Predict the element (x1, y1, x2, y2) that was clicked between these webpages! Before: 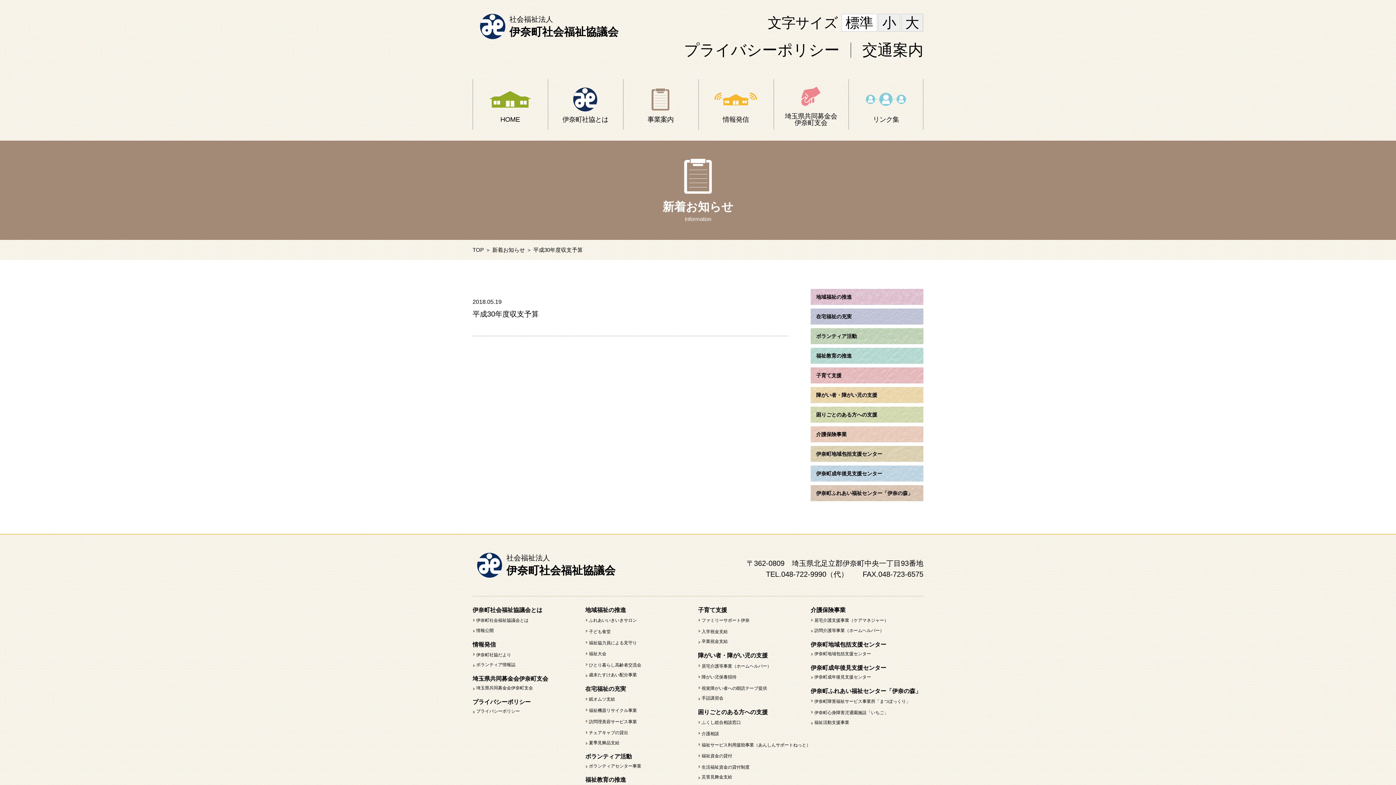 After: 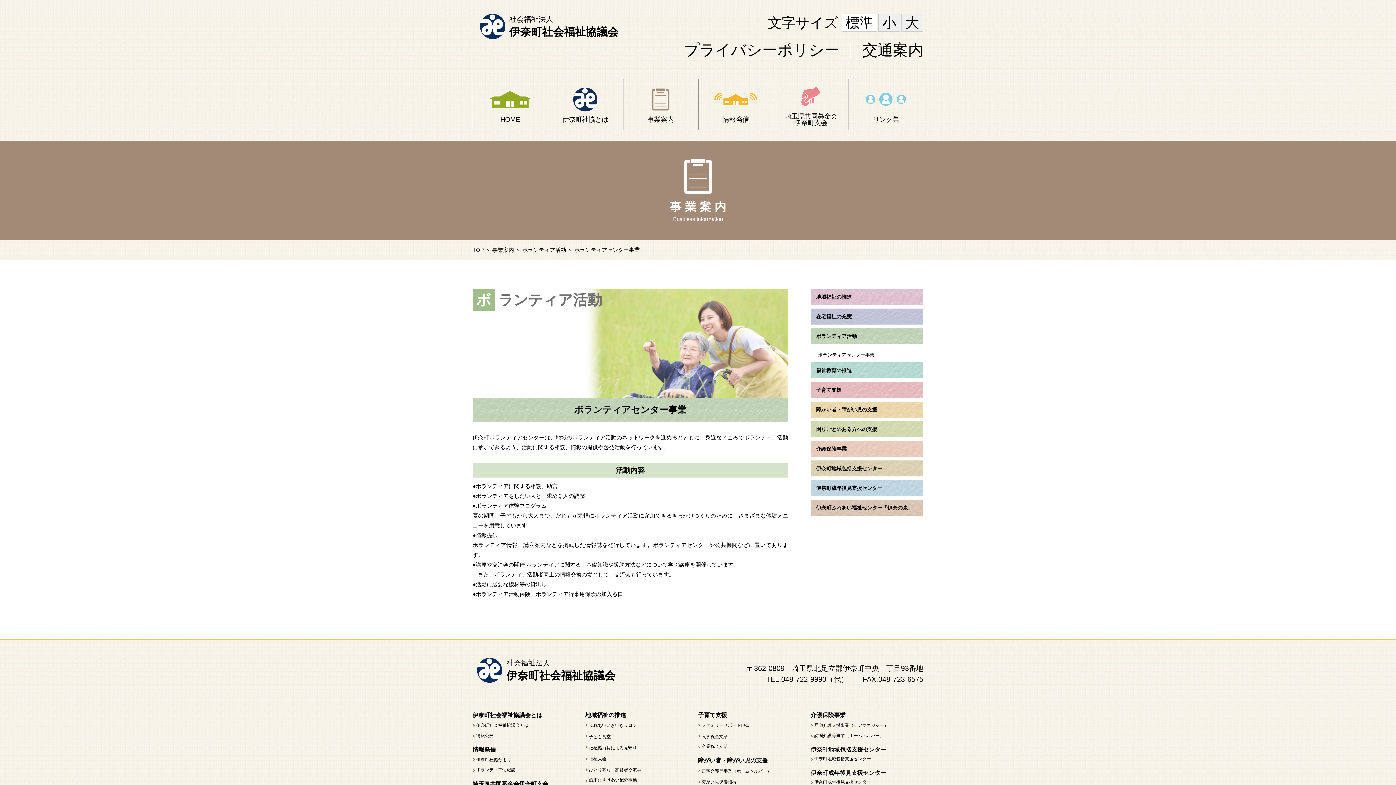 Action: bbox: (589, 764, 698, 768) label: ボランティアセンター事業